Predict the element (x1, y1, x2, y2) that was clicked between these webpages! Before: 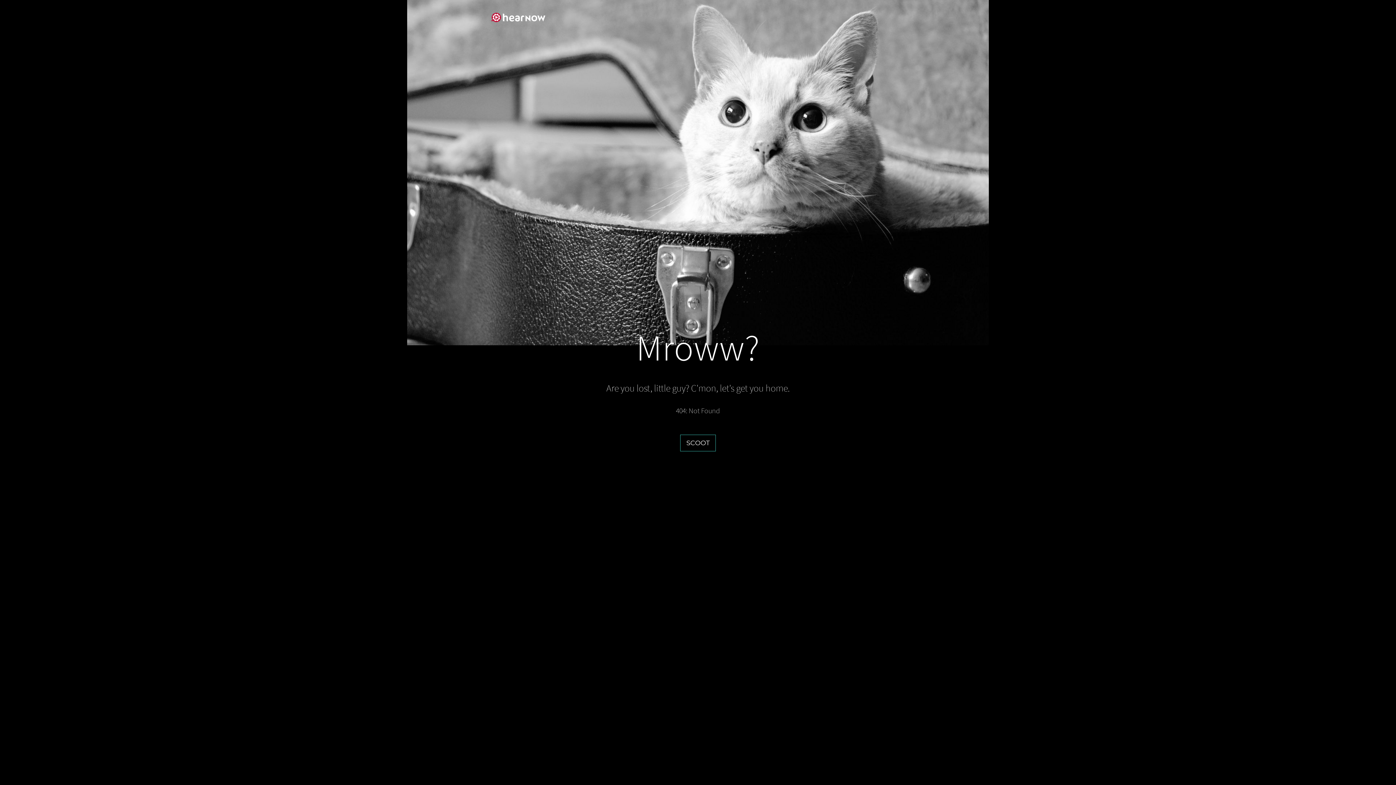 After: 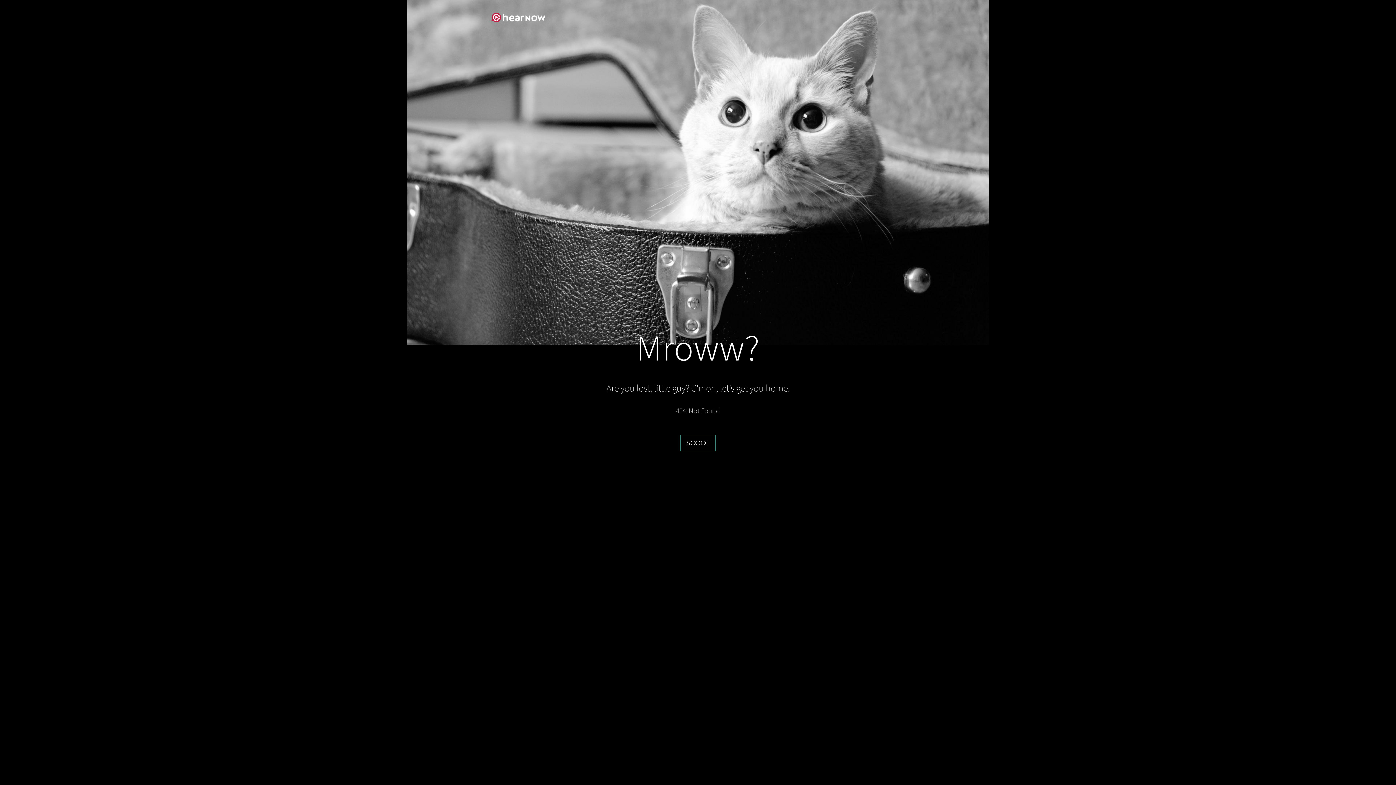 Action: label: SCOOT bbox: (680, 434, 716, 451)